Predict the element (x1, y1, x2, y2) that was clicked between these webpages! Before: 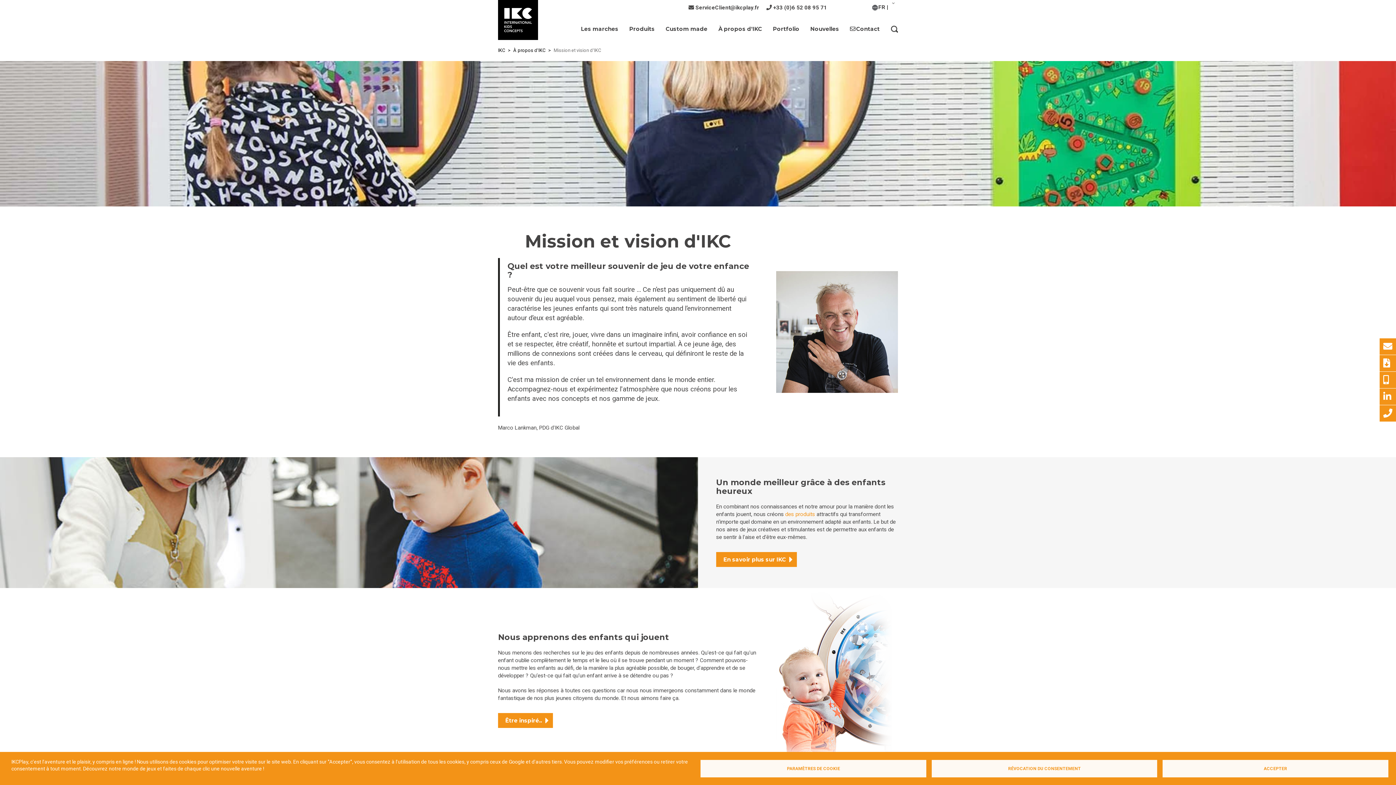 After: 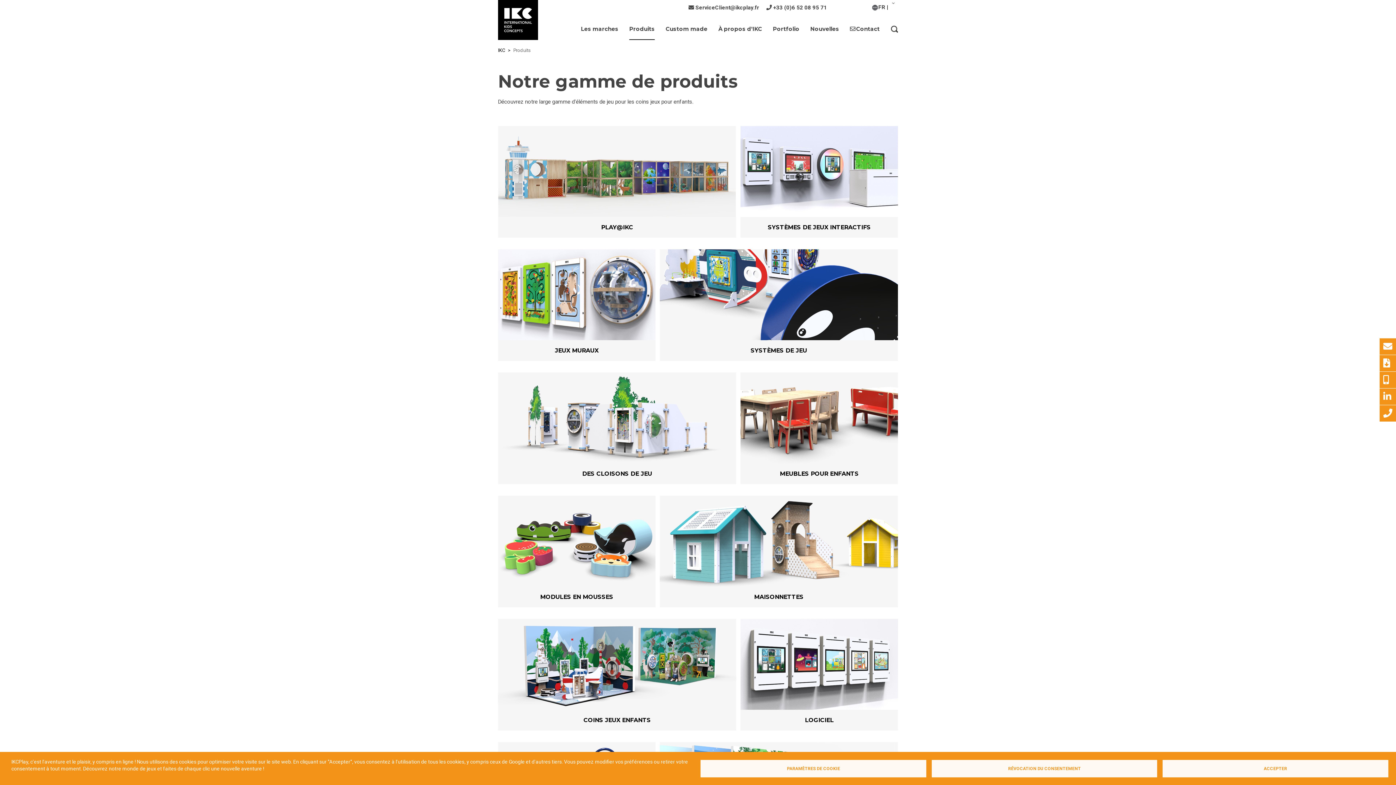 Action: label: des produits bbox: (785, 511, 815, 517)